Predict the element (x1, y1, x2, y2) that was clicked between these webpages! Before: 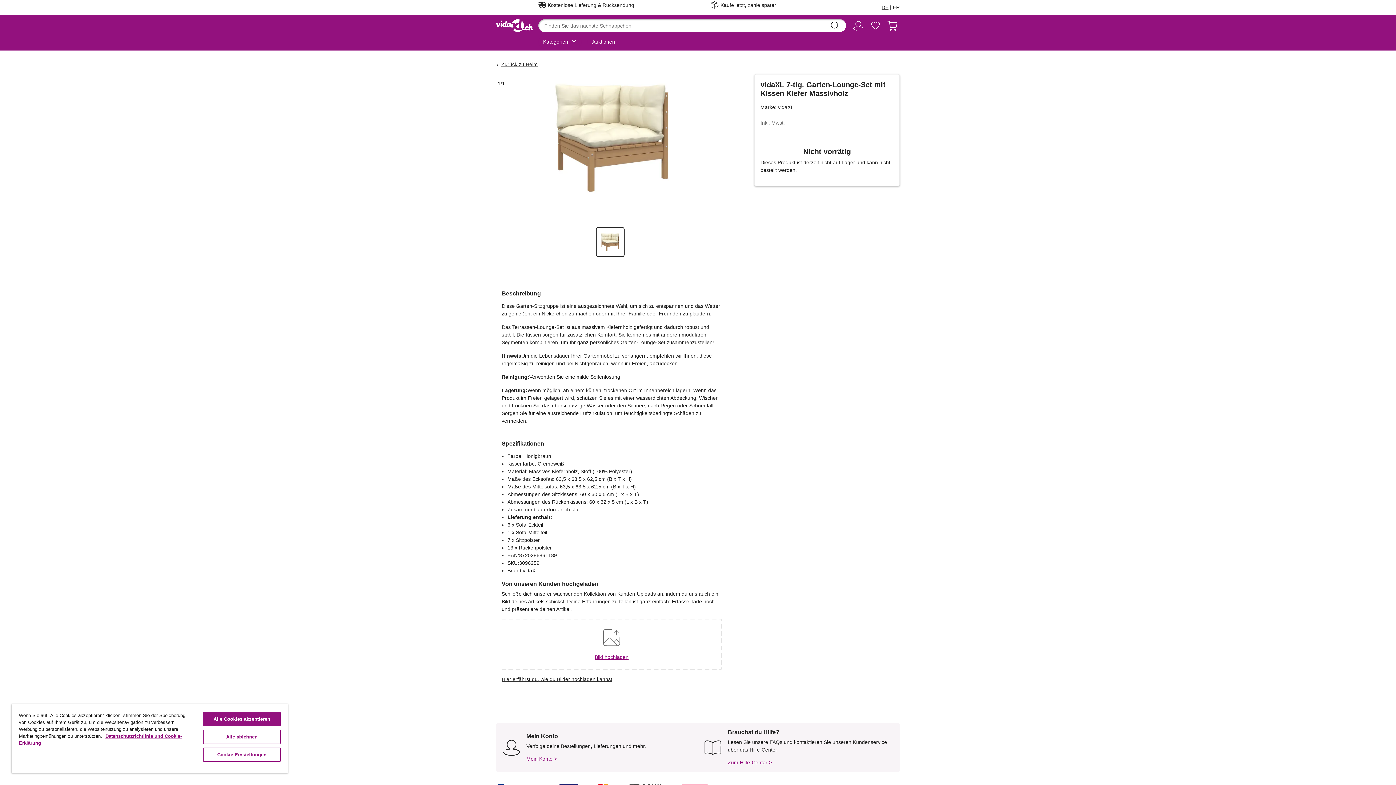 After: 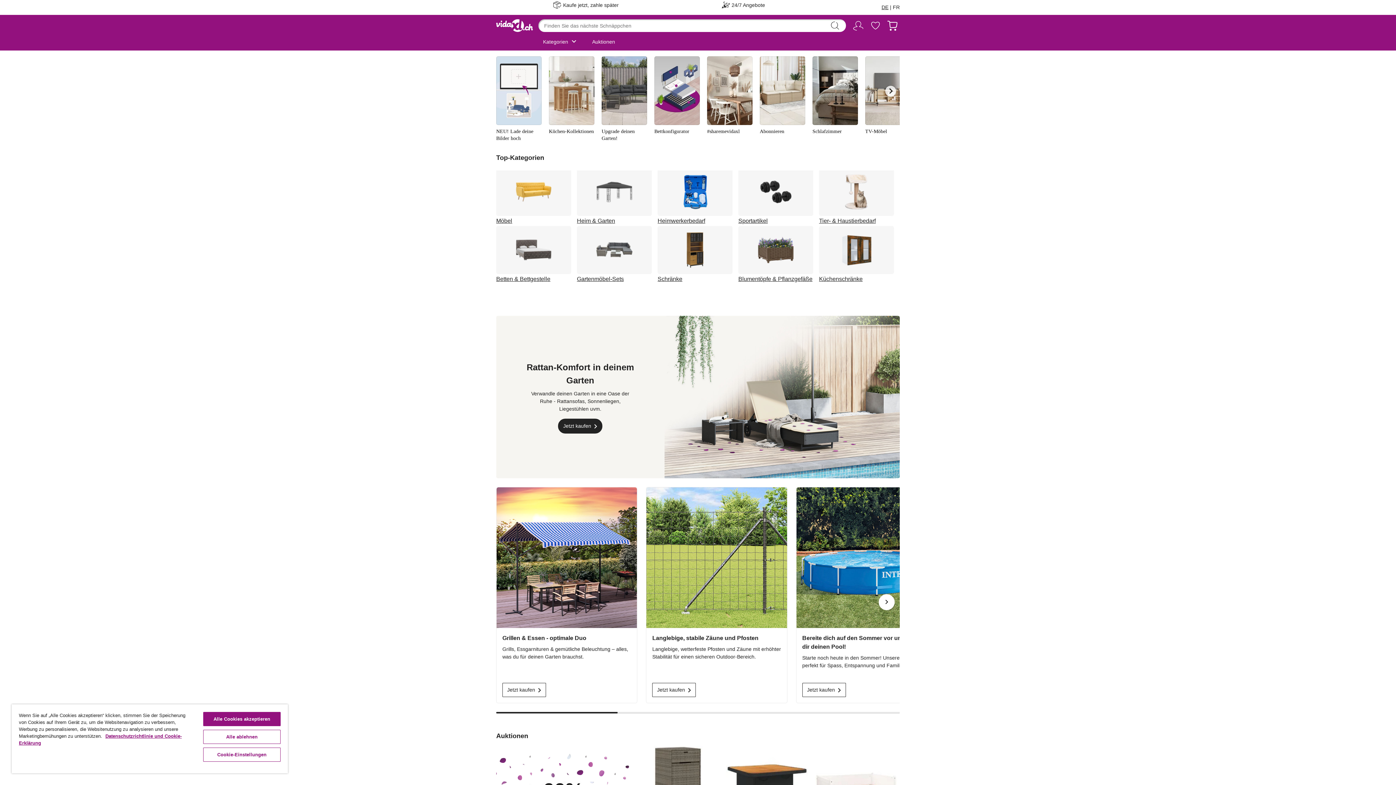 Action: label: Zurück zu 
Heim bbox: (501, 60, 537, 68)